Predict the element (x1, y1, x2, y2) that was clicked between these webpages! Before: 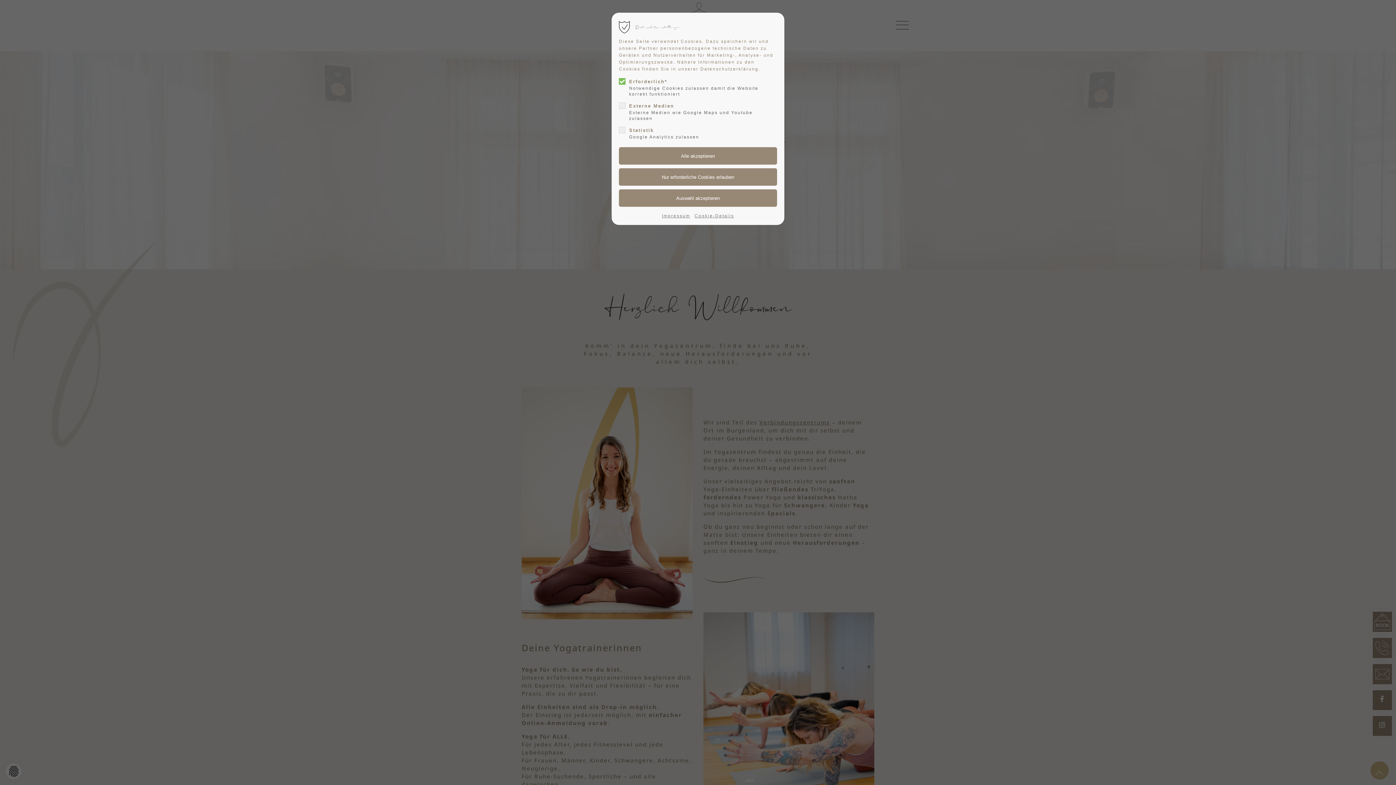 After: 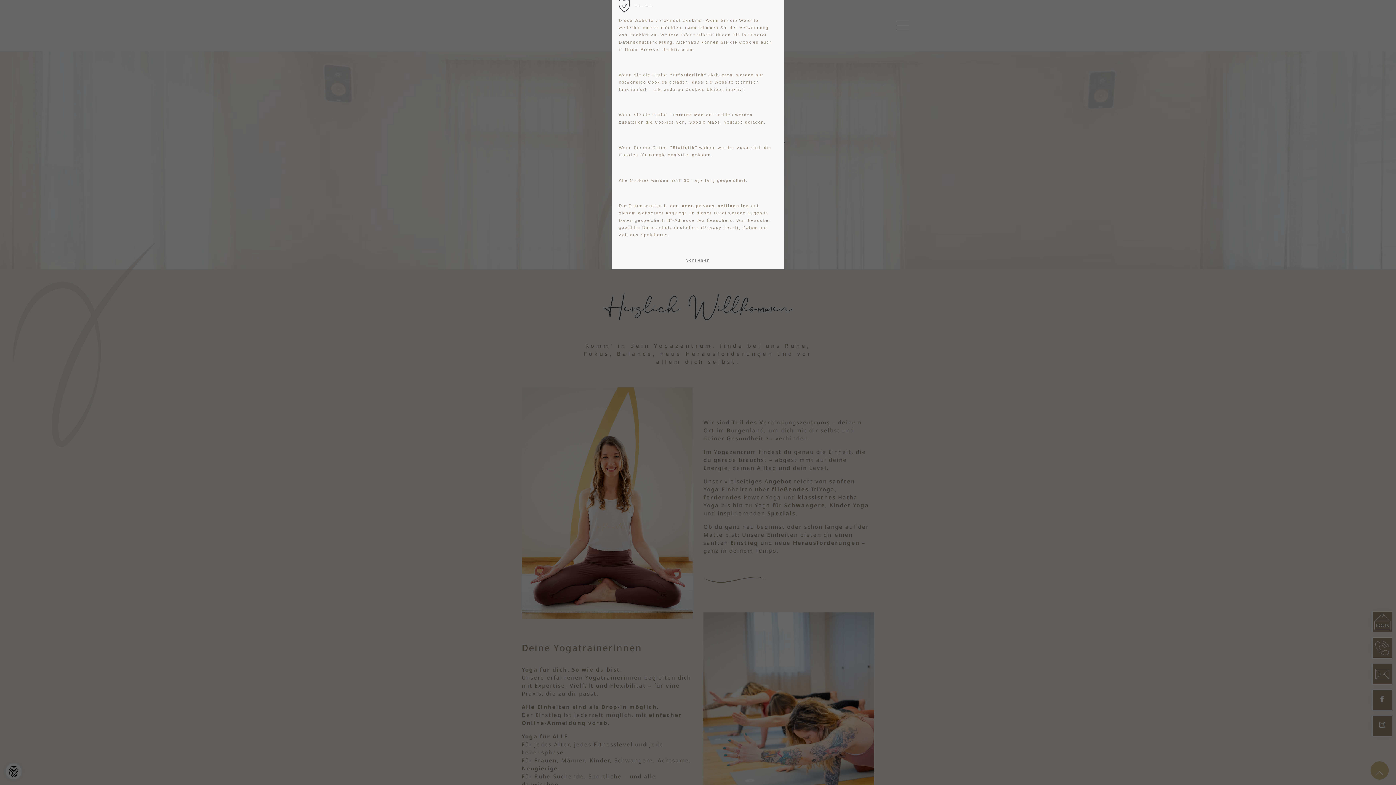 Action: bbox: (694, 212, 734, 219) label: Cookie-Details